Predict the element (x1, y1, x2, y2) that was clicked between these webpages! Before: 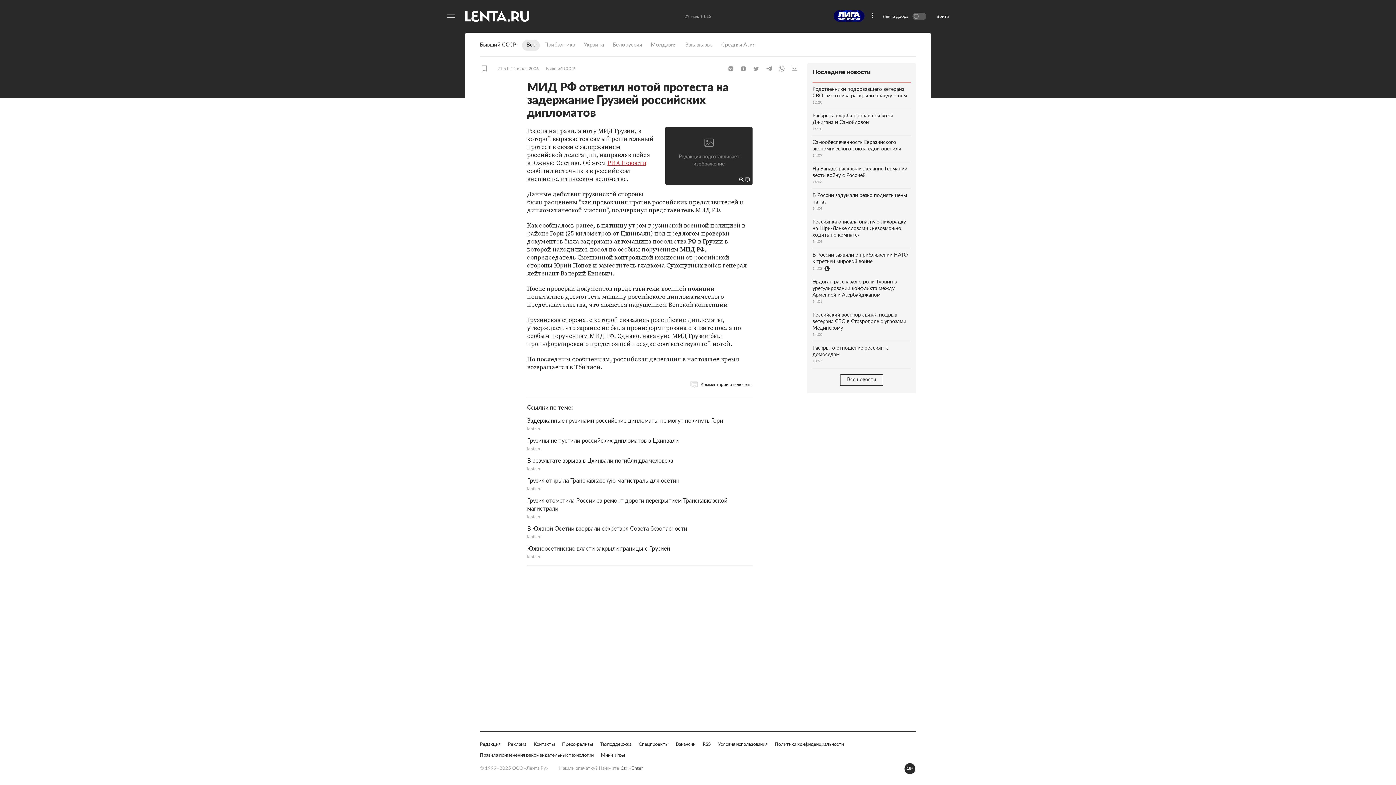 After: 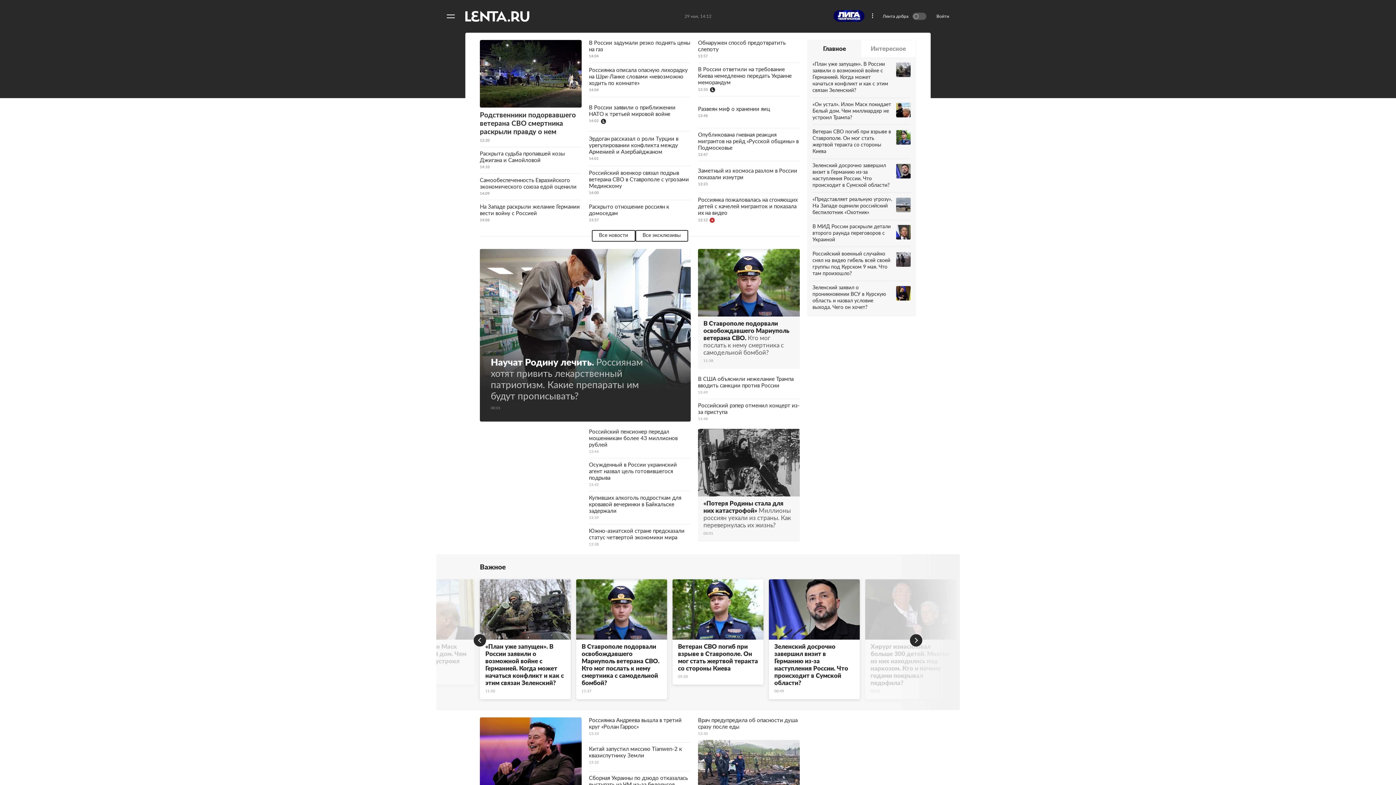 Action: bbox: (465, 10, 529, 21) label: На главную